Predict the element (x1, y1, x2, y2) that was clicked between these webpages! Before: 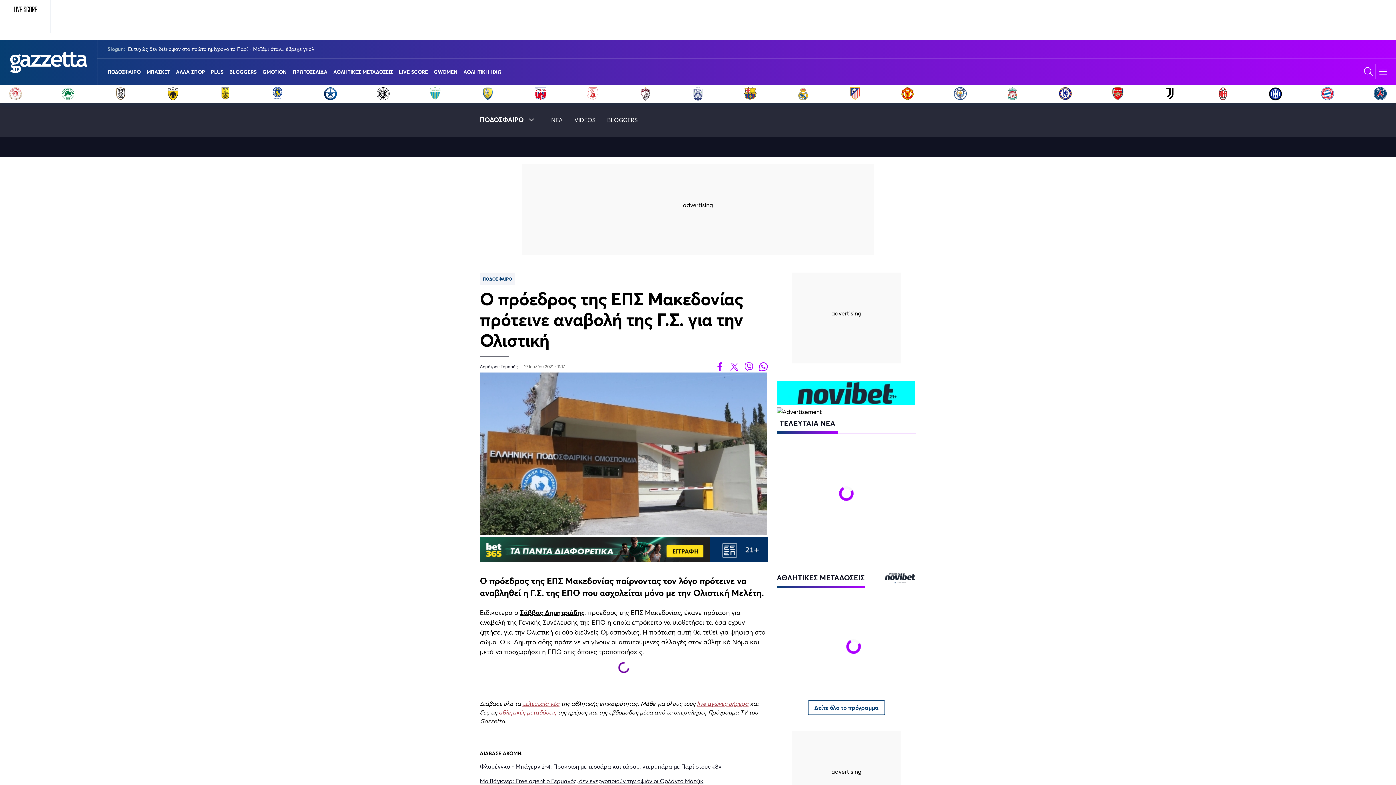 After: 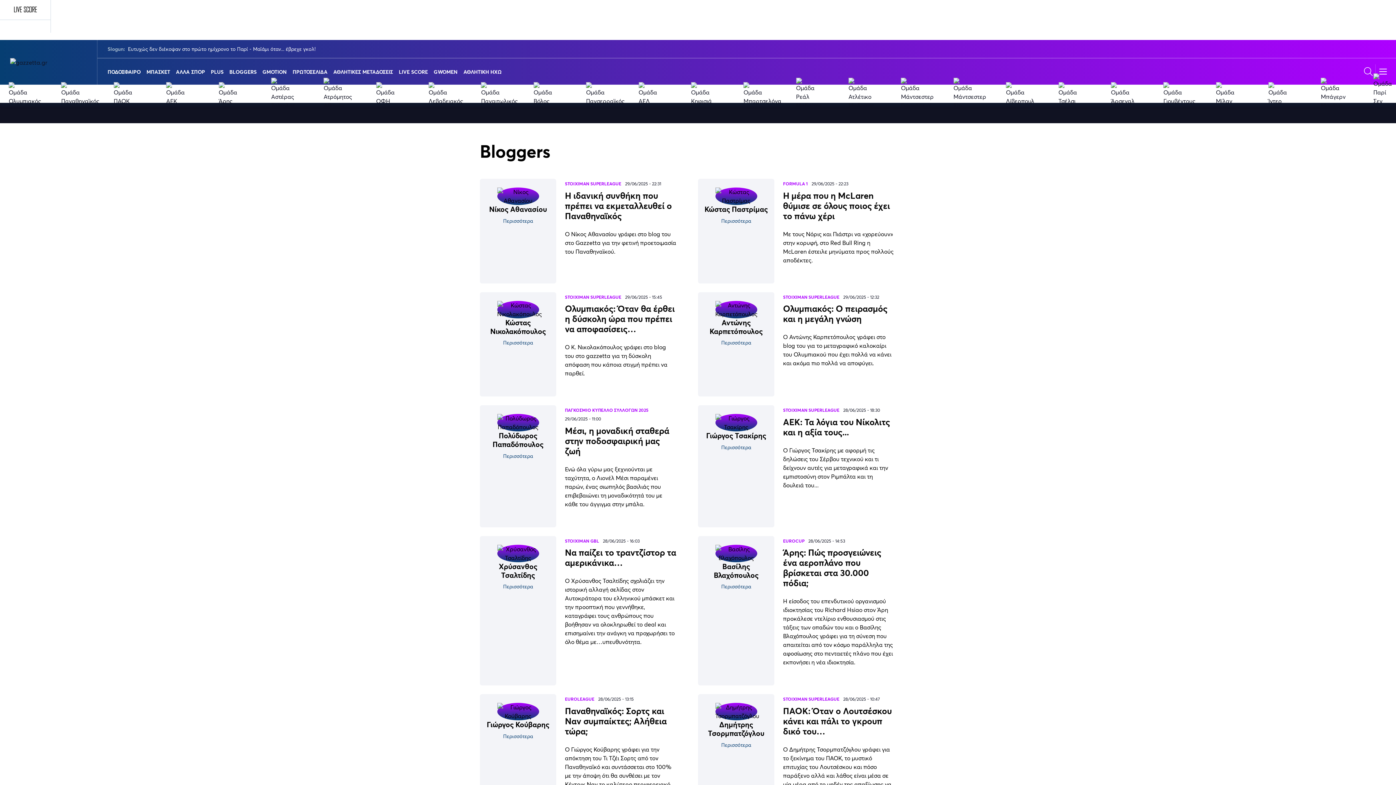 Action: label: BLOGGERS bbox: (229, 58, 256, 84)